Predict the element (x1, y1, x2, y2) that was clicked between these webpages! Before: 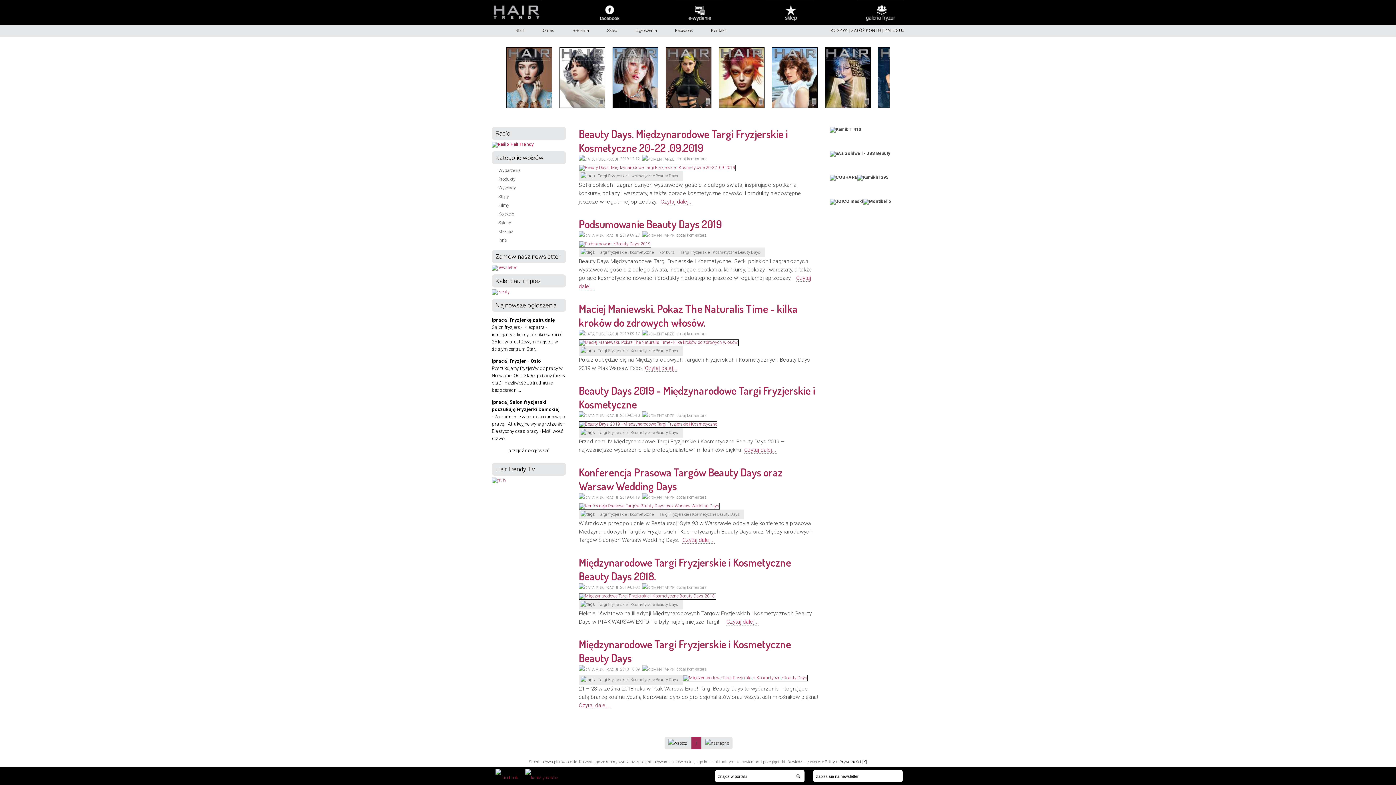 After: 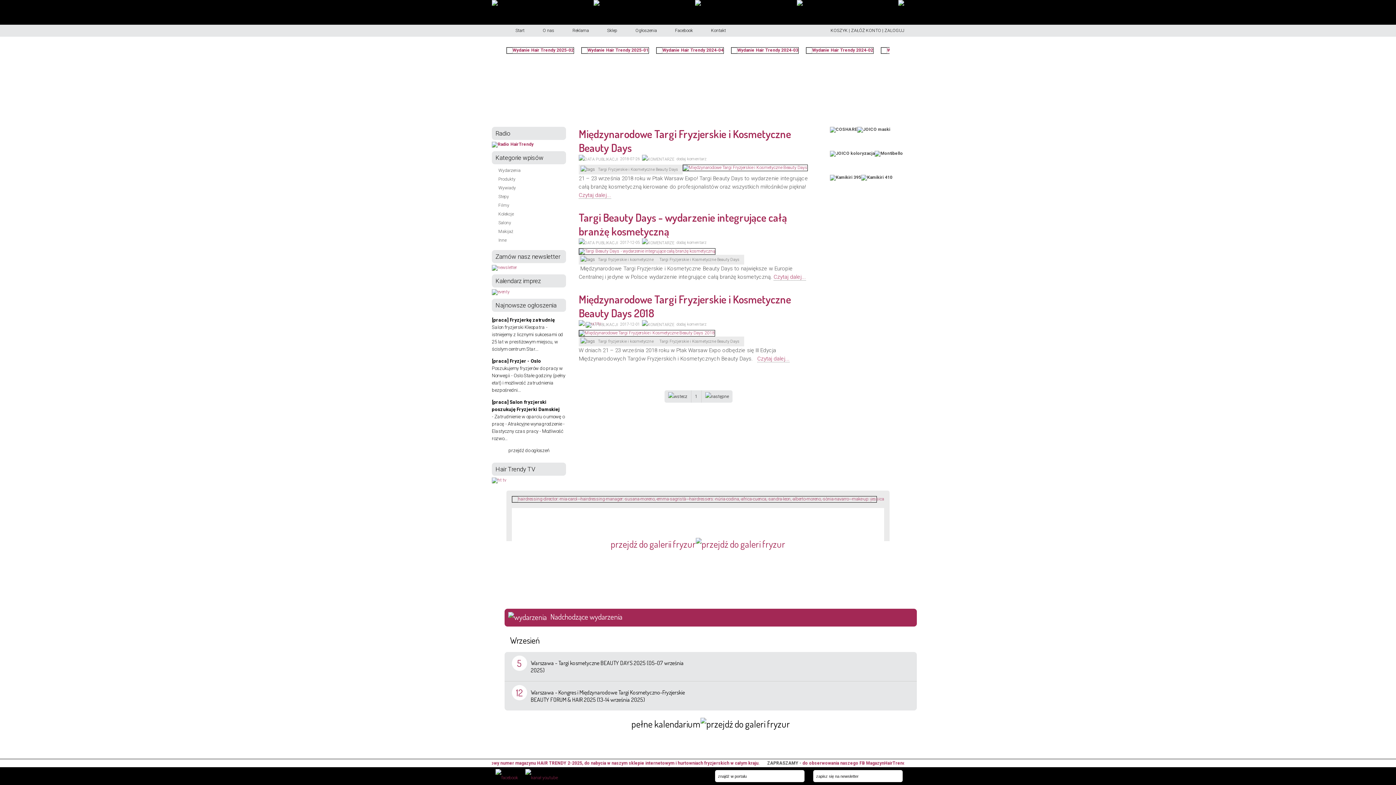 Action: bbox: (701, 737, 732, 749)